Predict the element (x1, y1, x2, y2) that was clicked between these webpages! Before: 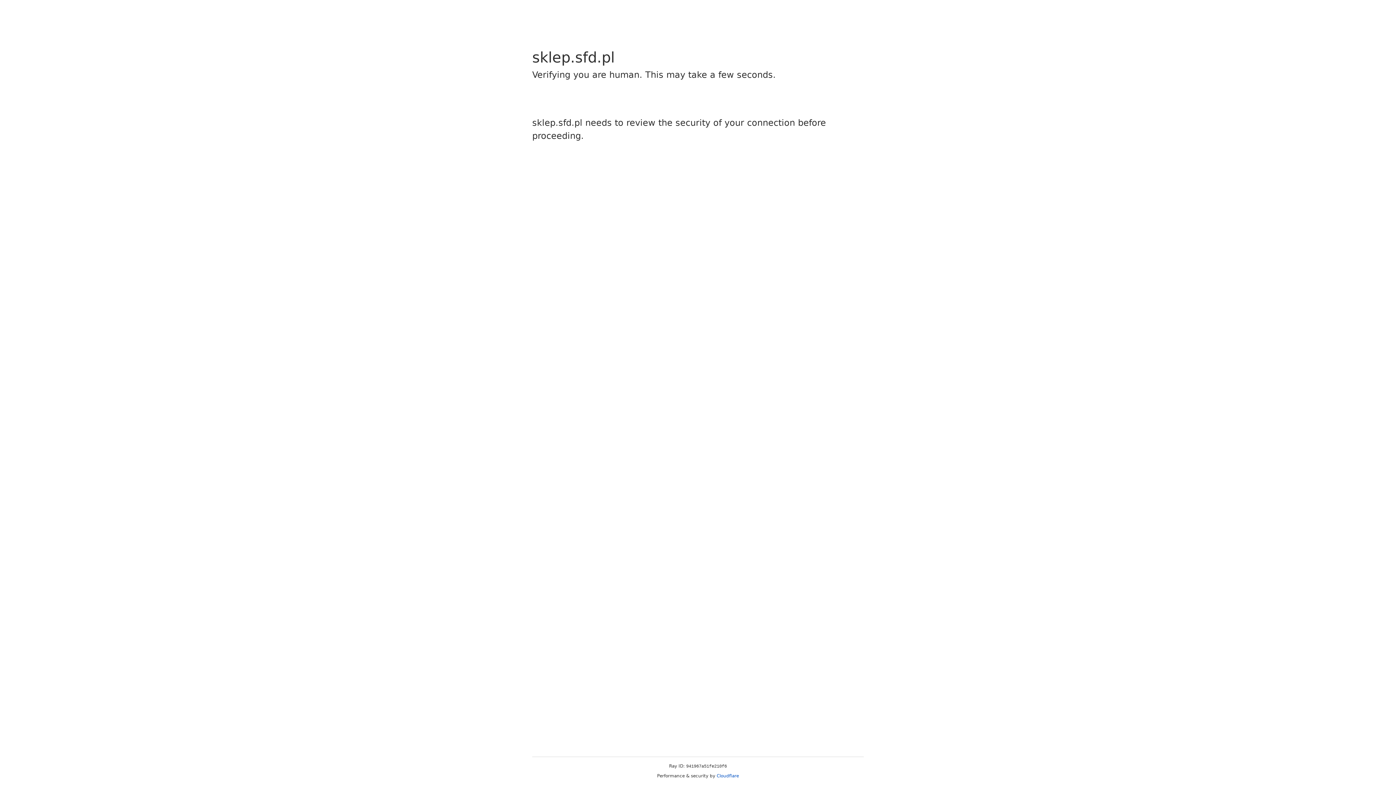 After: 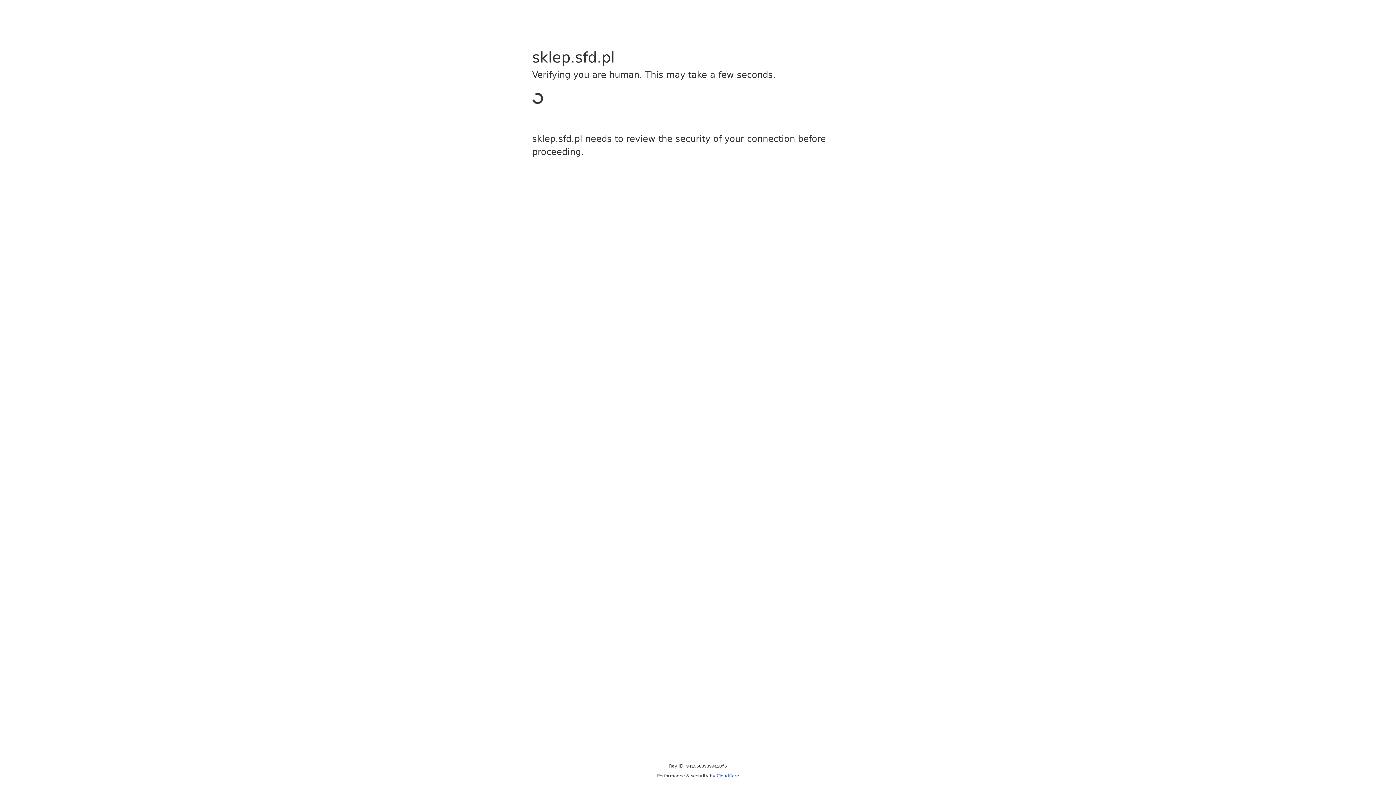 Action: label: Cloudflare bbox: (716, 773, 739, 778)